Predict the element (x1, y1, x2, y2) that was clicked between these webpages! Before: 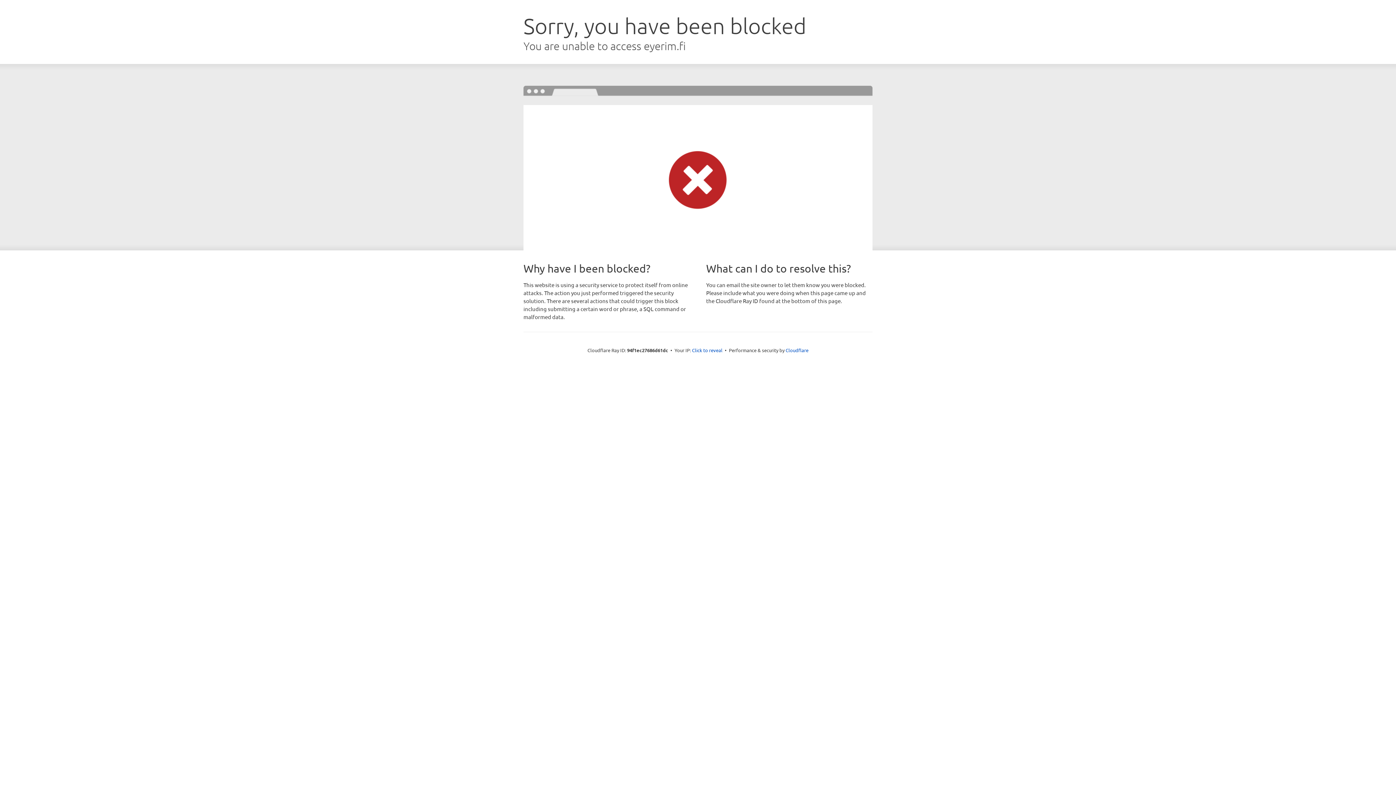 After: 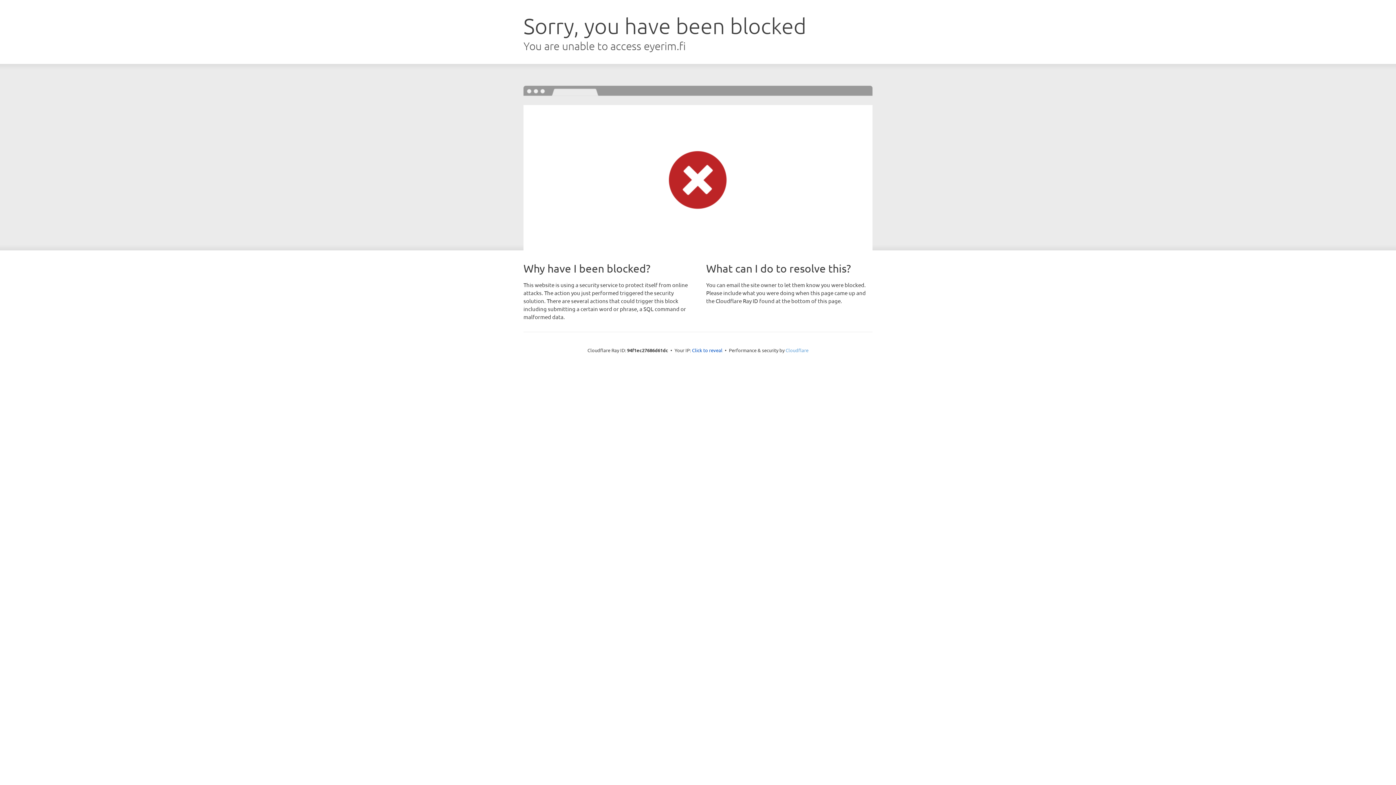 Action: label: Cloudflare bbox: (785, 347, 808, 353)